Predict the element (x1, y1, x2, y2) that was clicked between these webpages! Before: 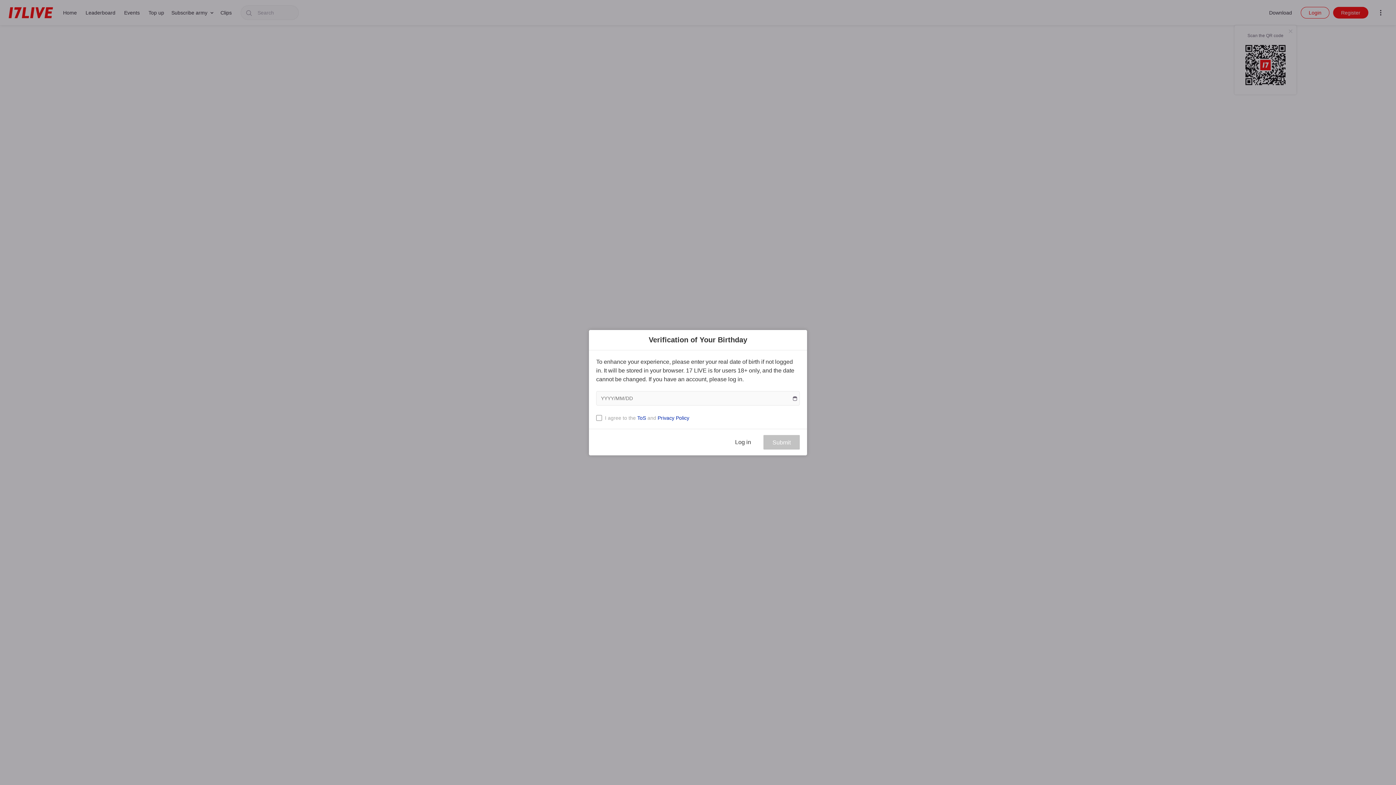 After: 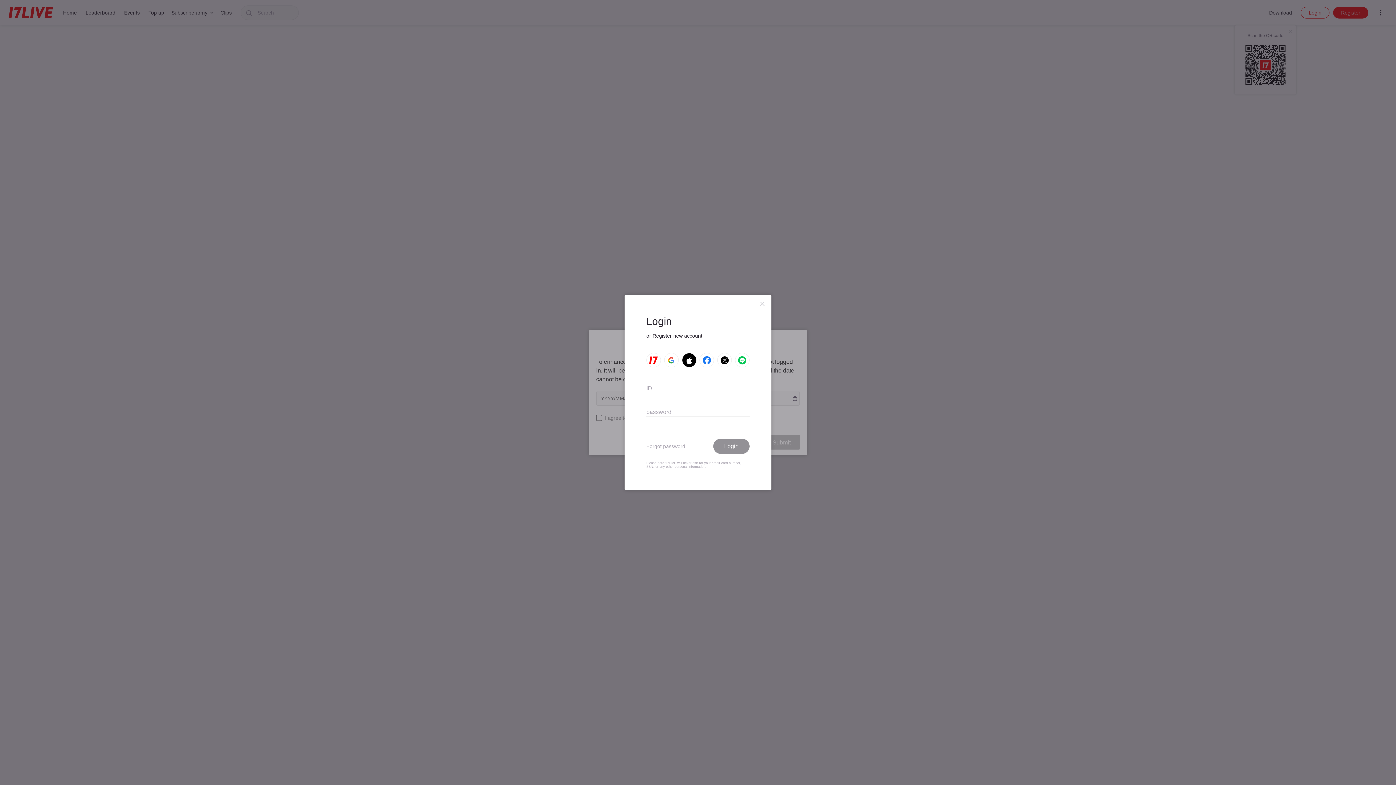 Action: bbox: (726, 435, 760, 449) label: Log in